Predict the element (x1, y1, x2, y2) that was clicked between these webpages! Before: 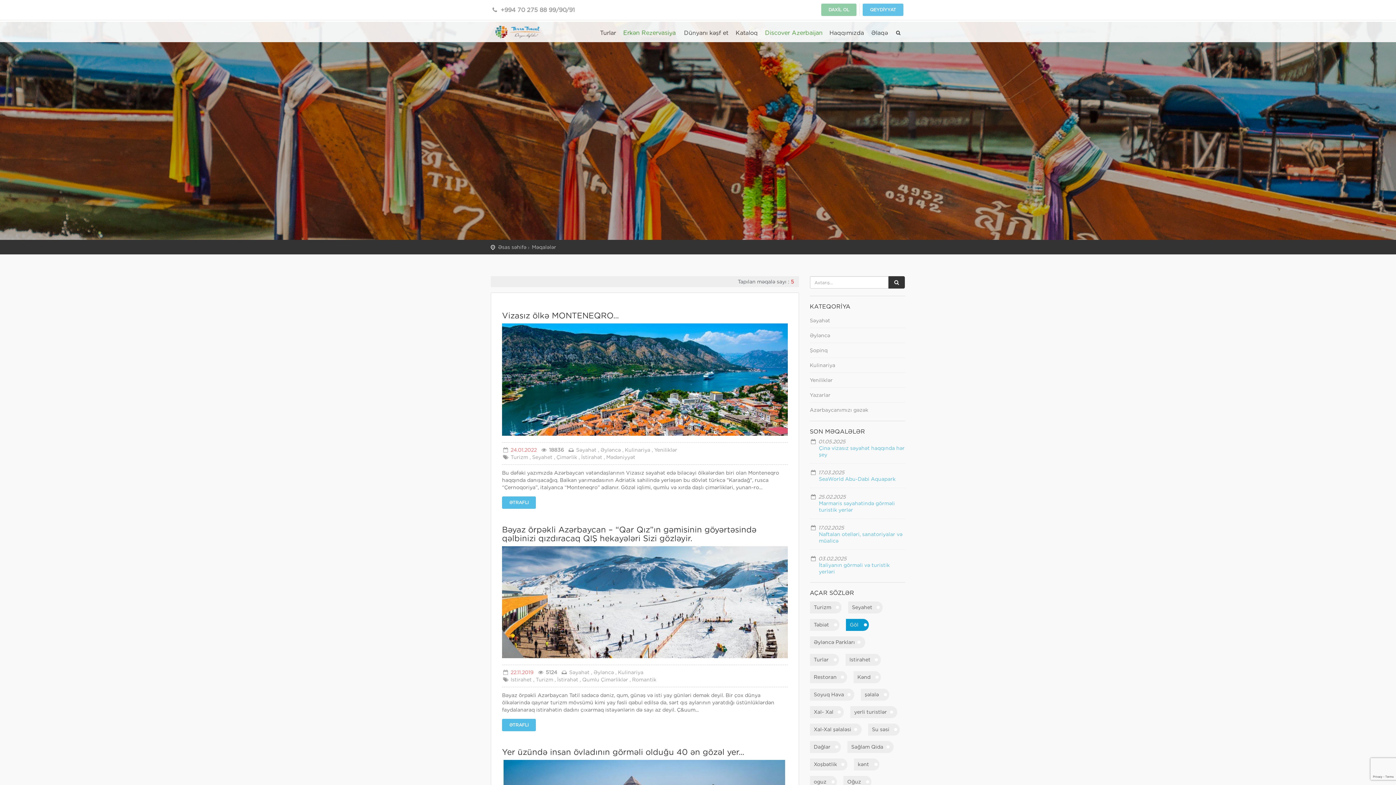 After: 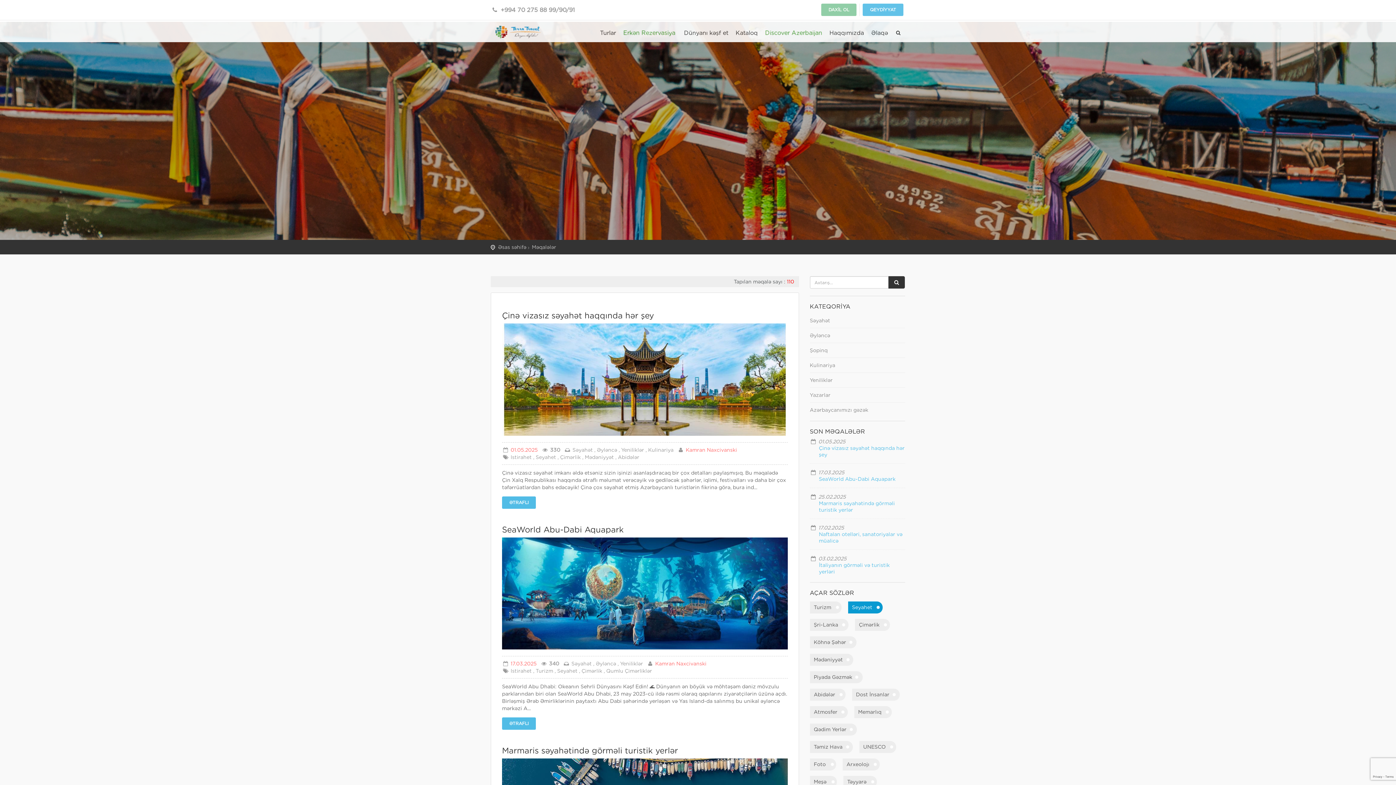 Action: bbox: (532, 454, 552, 460) label: Seyahet